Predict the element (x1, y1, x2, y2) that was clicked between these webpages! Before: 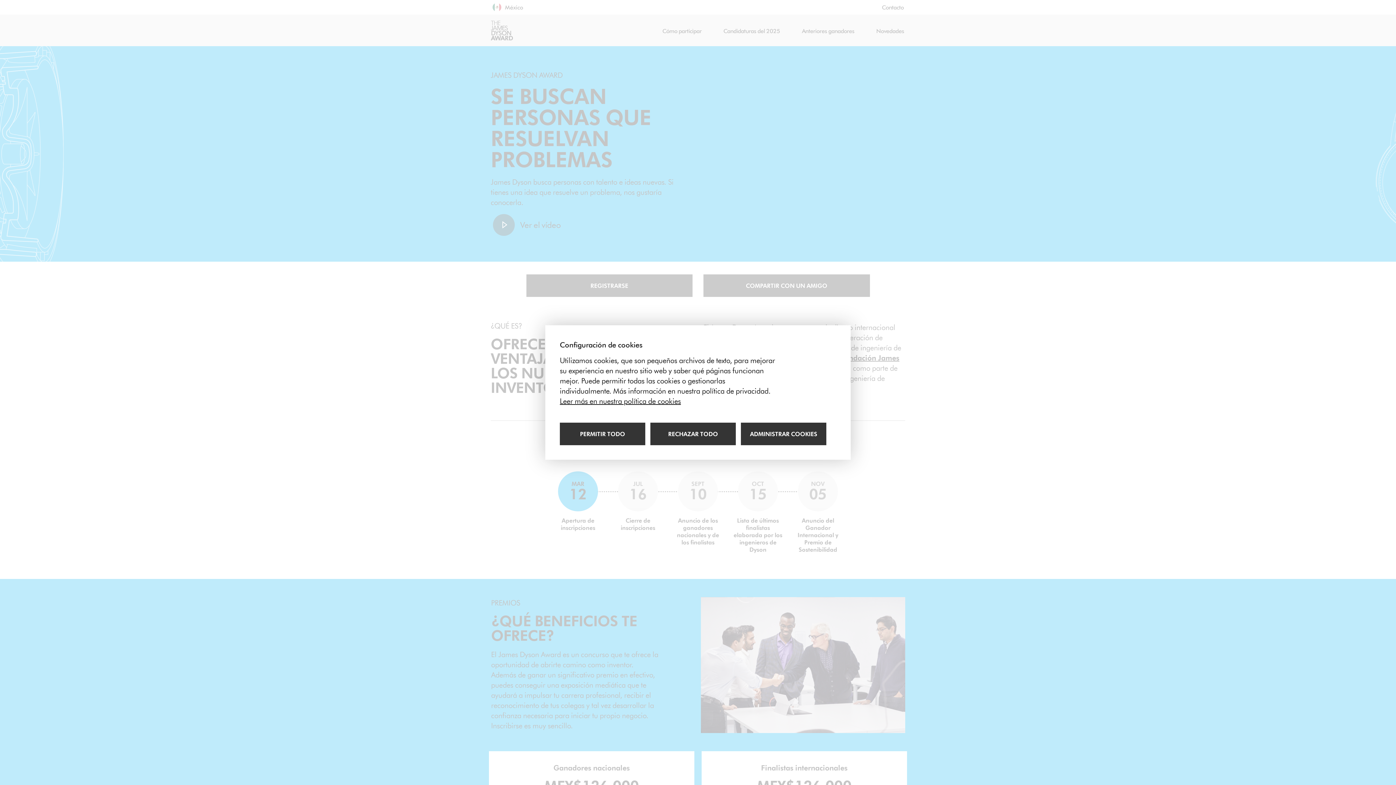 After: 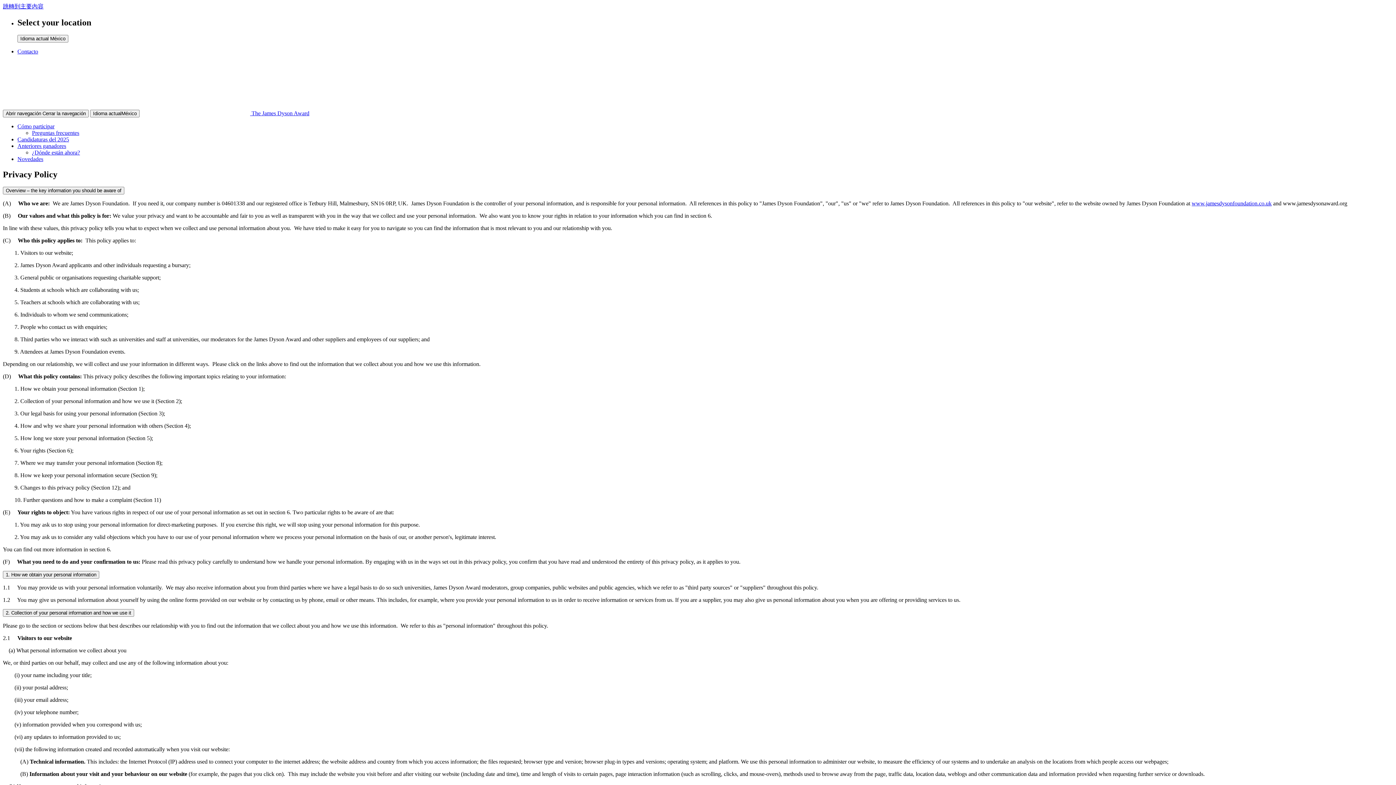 Action: label: Leer más en nuestra política de cookies bbox: (560, 397, 681, 405)